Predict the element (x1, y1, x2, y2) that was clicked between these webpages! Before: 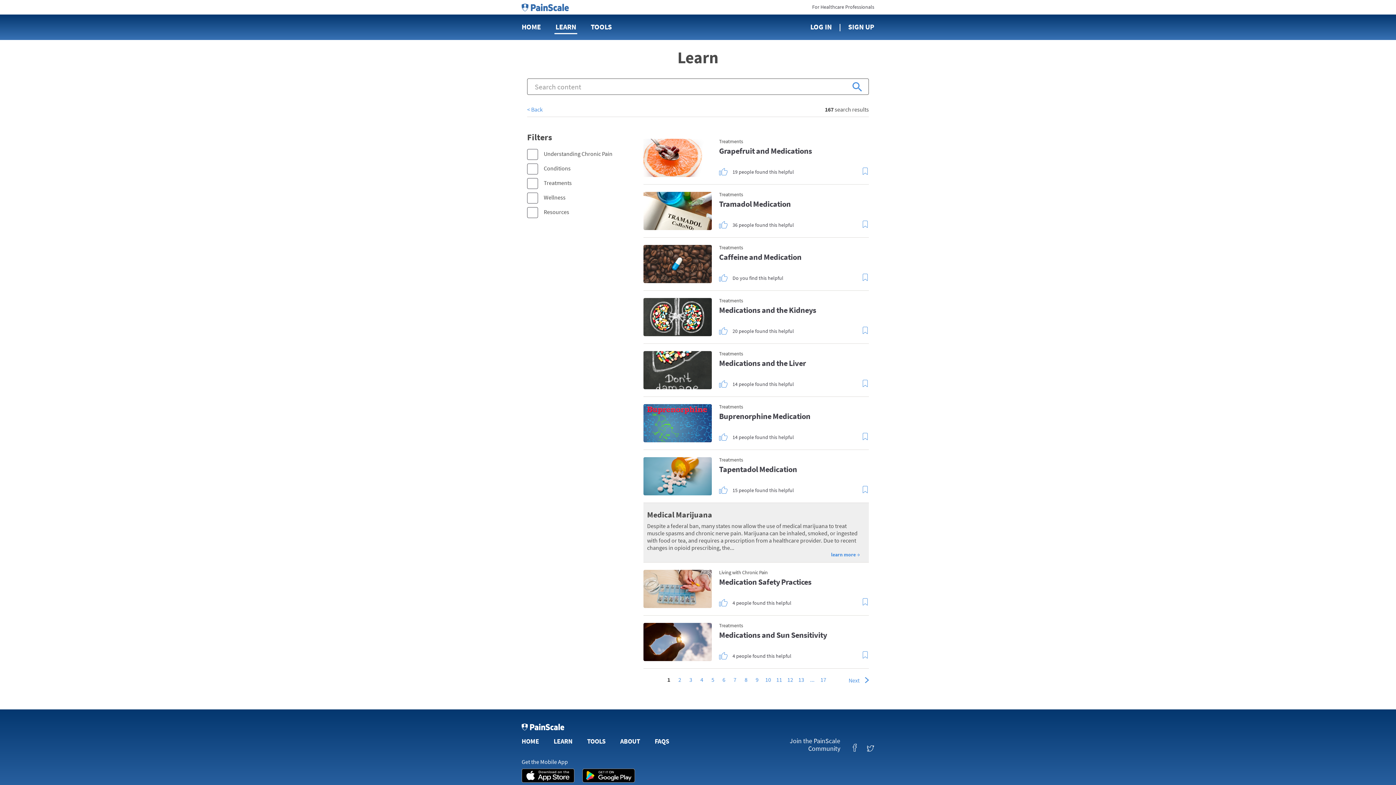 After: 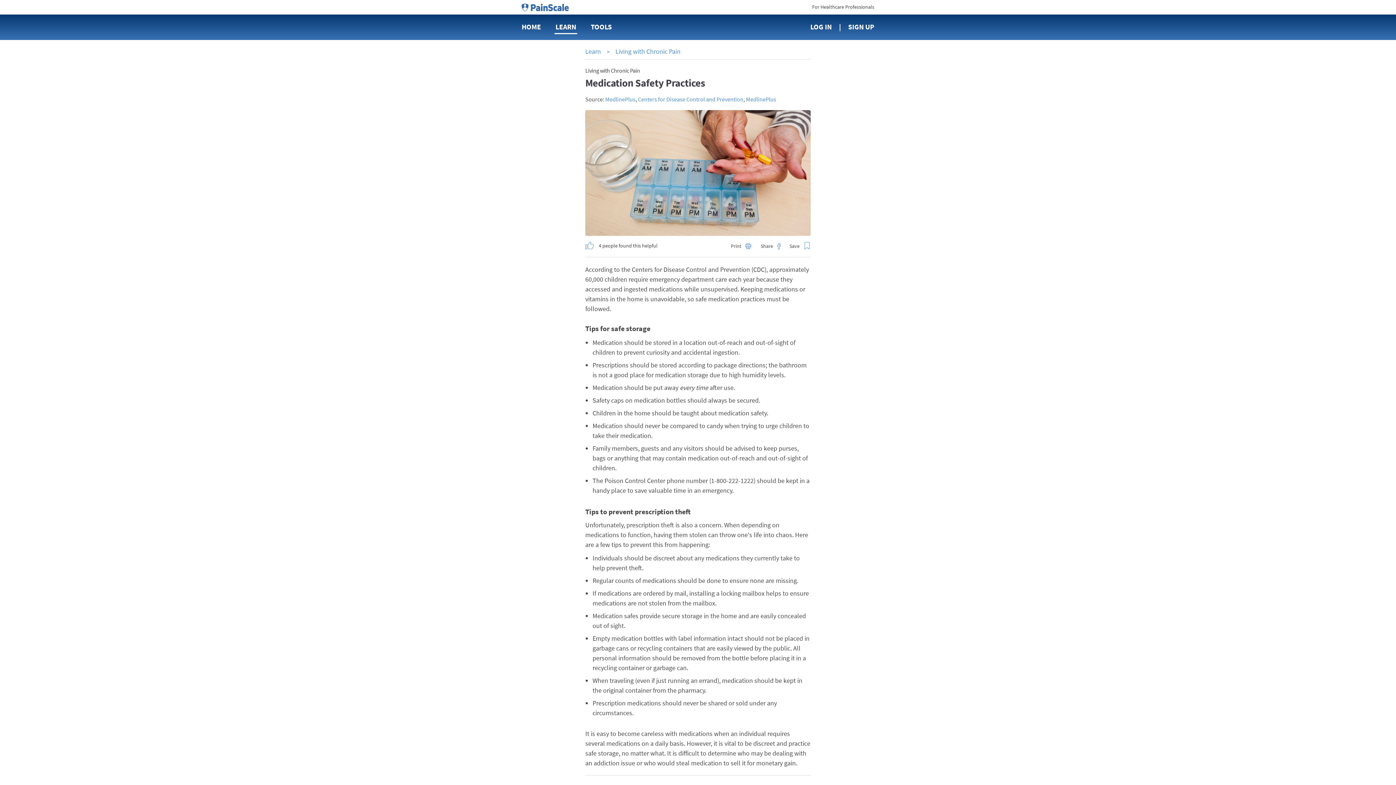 Action: bbox: (643, 570, 869, 598) label: Living with Chronic Pain
Medication Safety Practices